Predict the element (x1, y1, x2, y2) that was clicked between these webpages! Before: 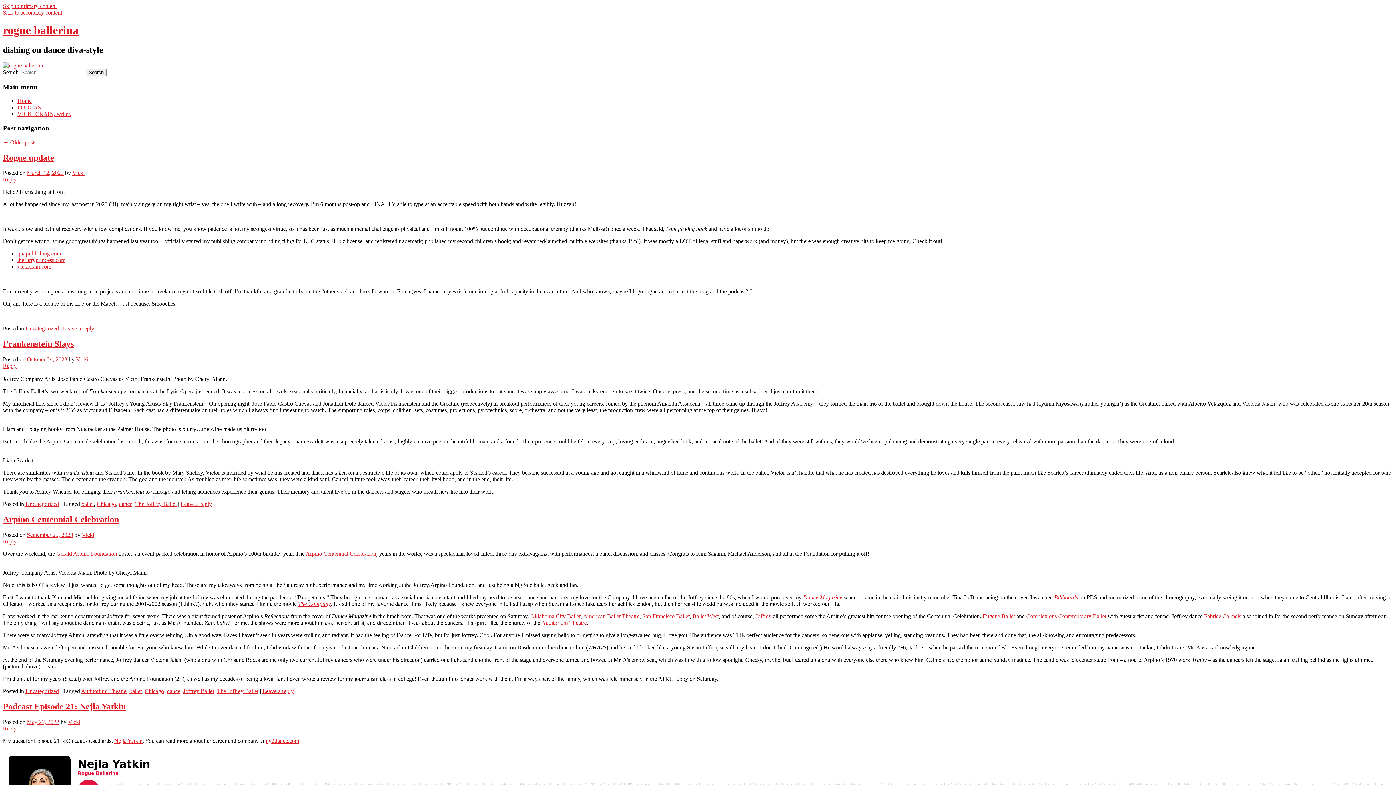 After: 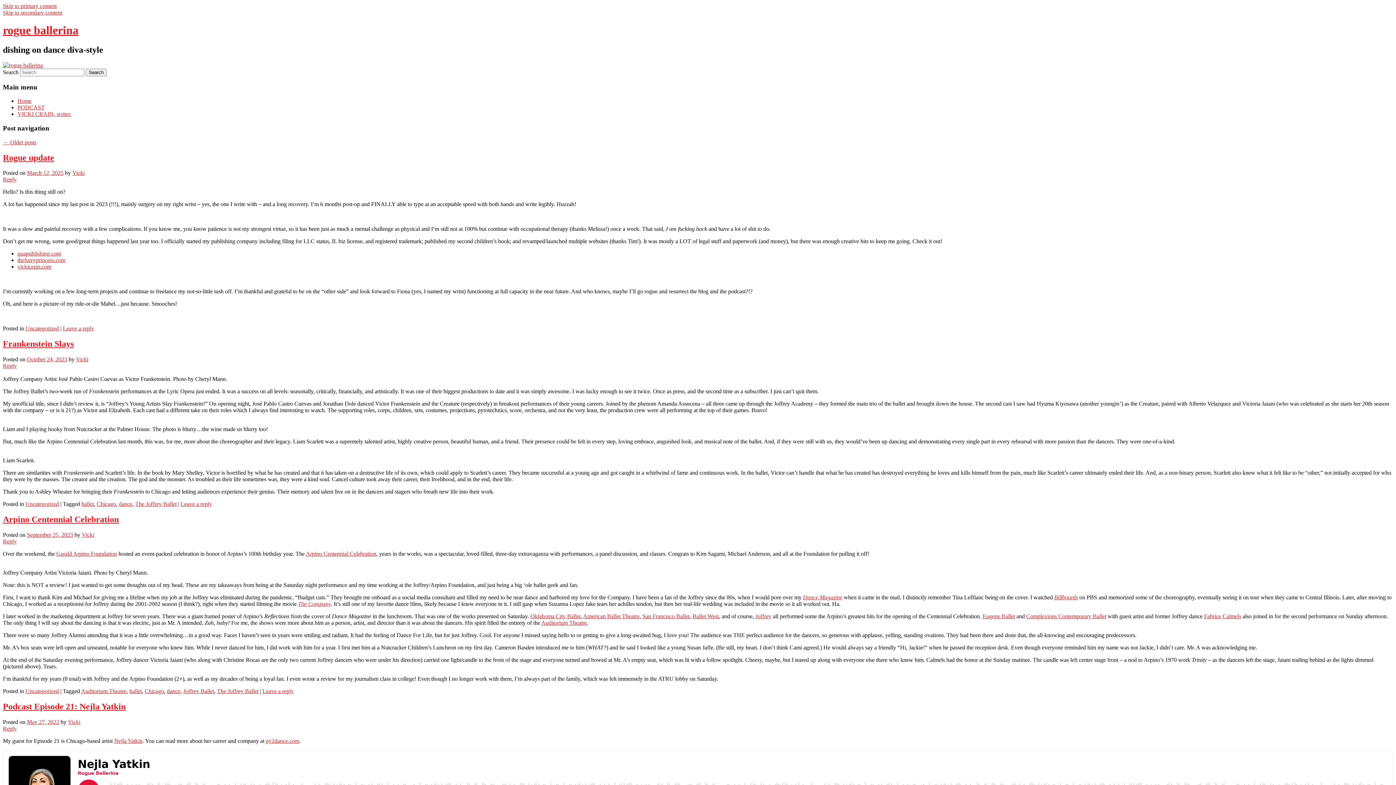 Action: label: Dance Magazine bbox: (803, 594, 842, 600)